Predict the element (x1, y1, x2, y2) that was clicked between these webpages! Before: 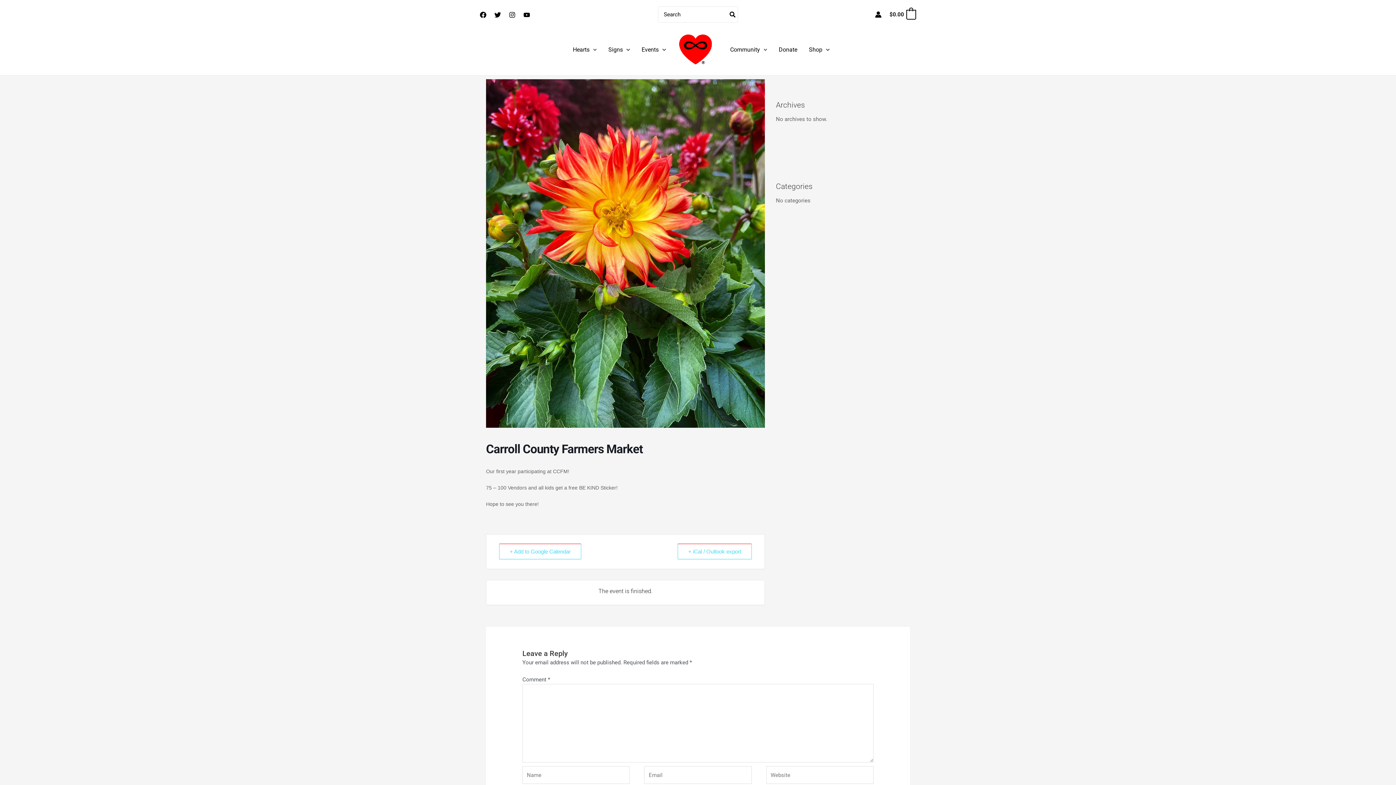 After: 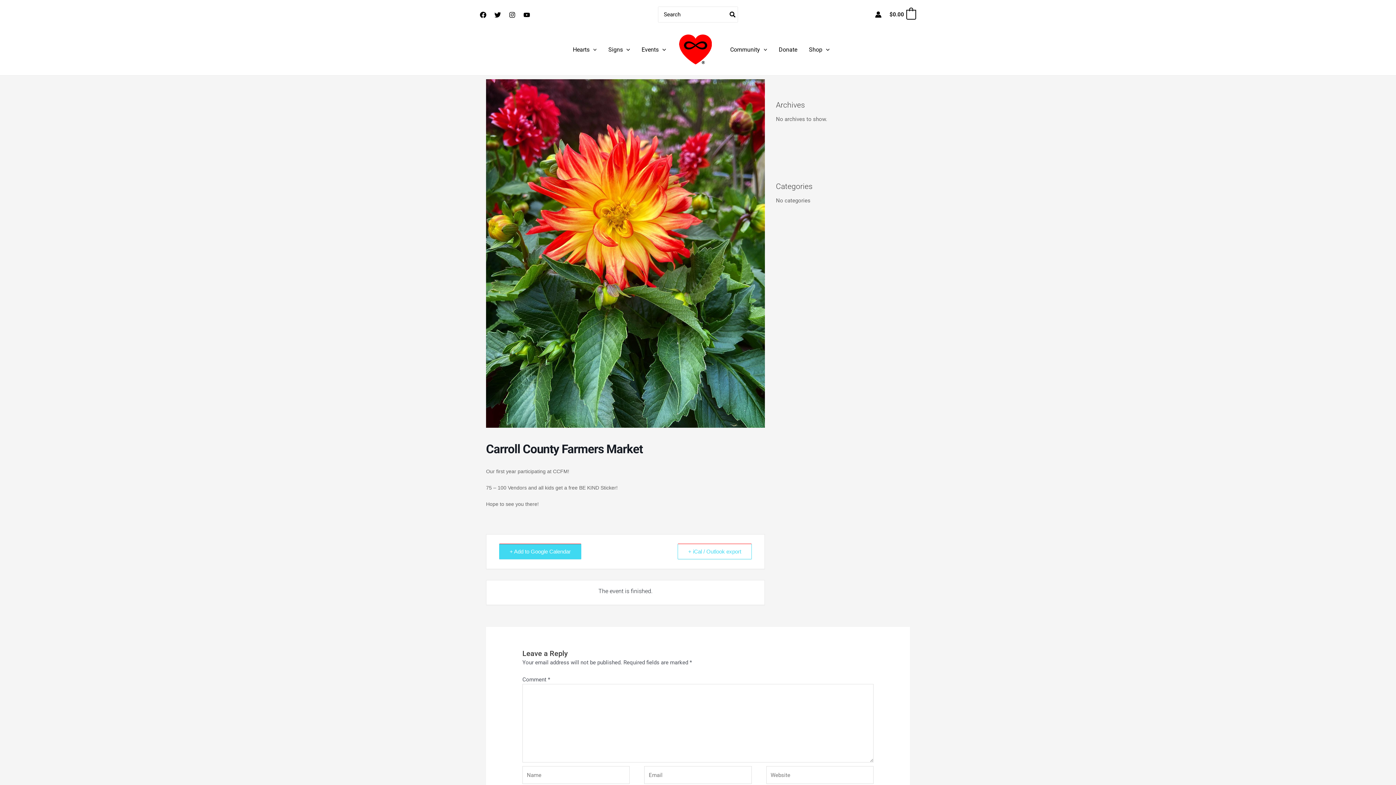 Action: bbox: (499, 544, 581, 559) label: + Add to Google Calendar